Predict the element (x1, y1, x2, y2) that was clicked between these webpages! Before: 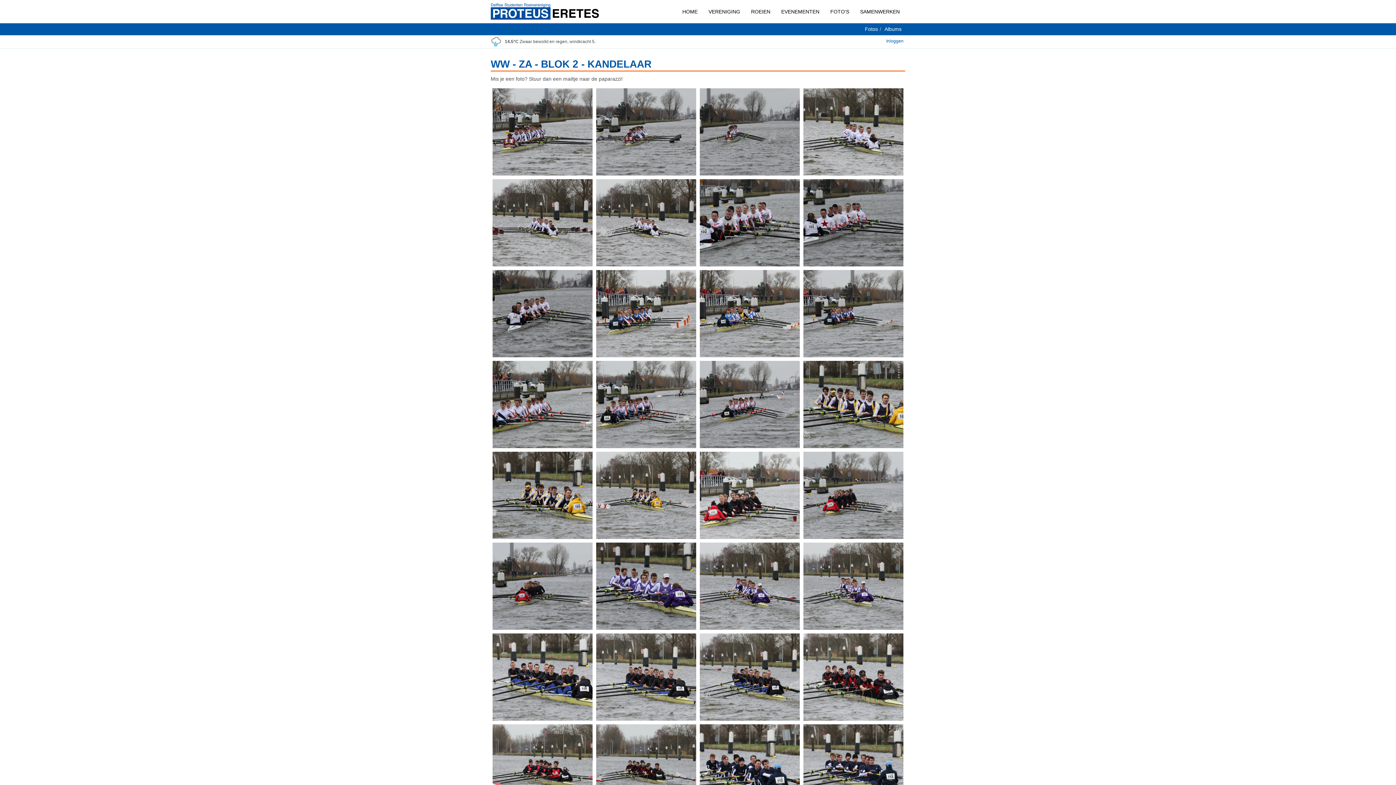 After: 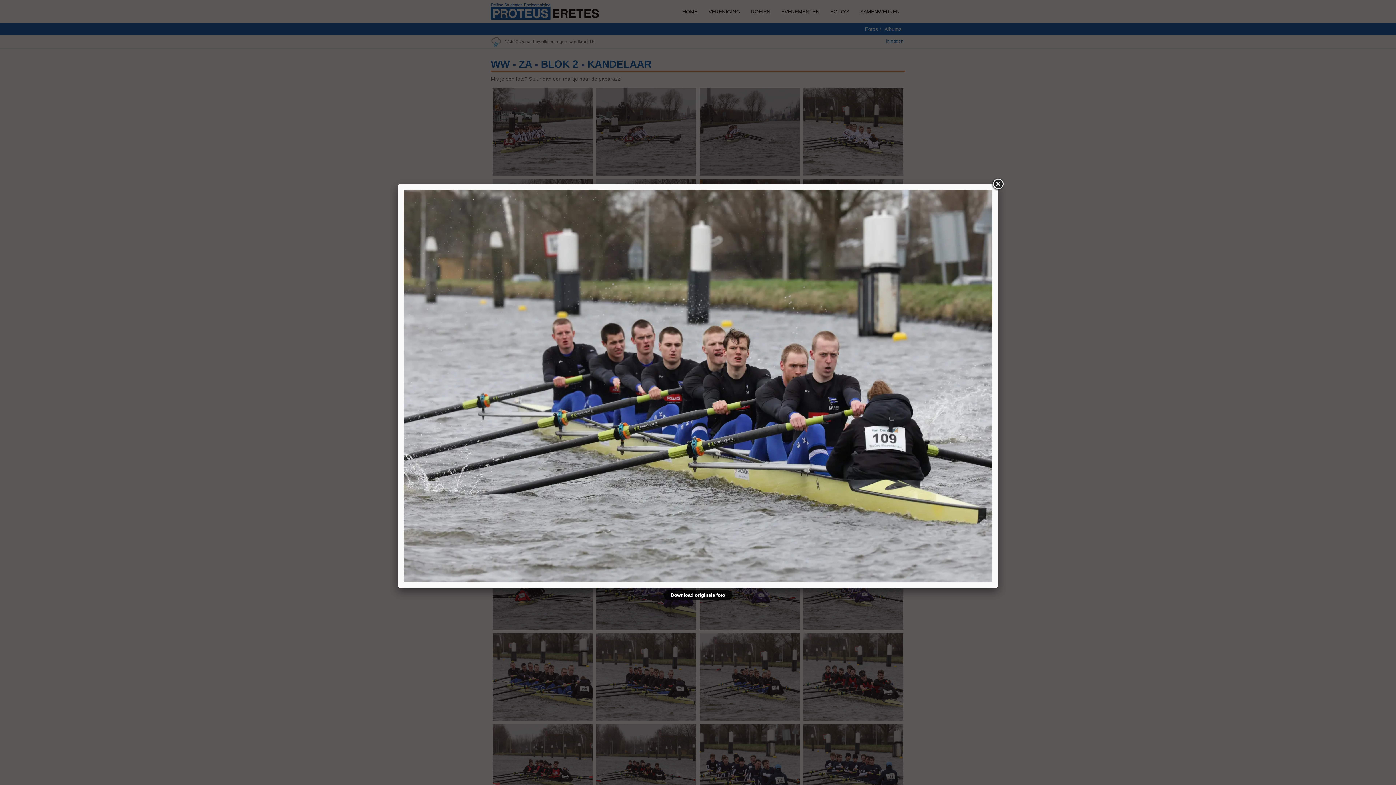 Action: bbox: (492, 633, 592, 720)